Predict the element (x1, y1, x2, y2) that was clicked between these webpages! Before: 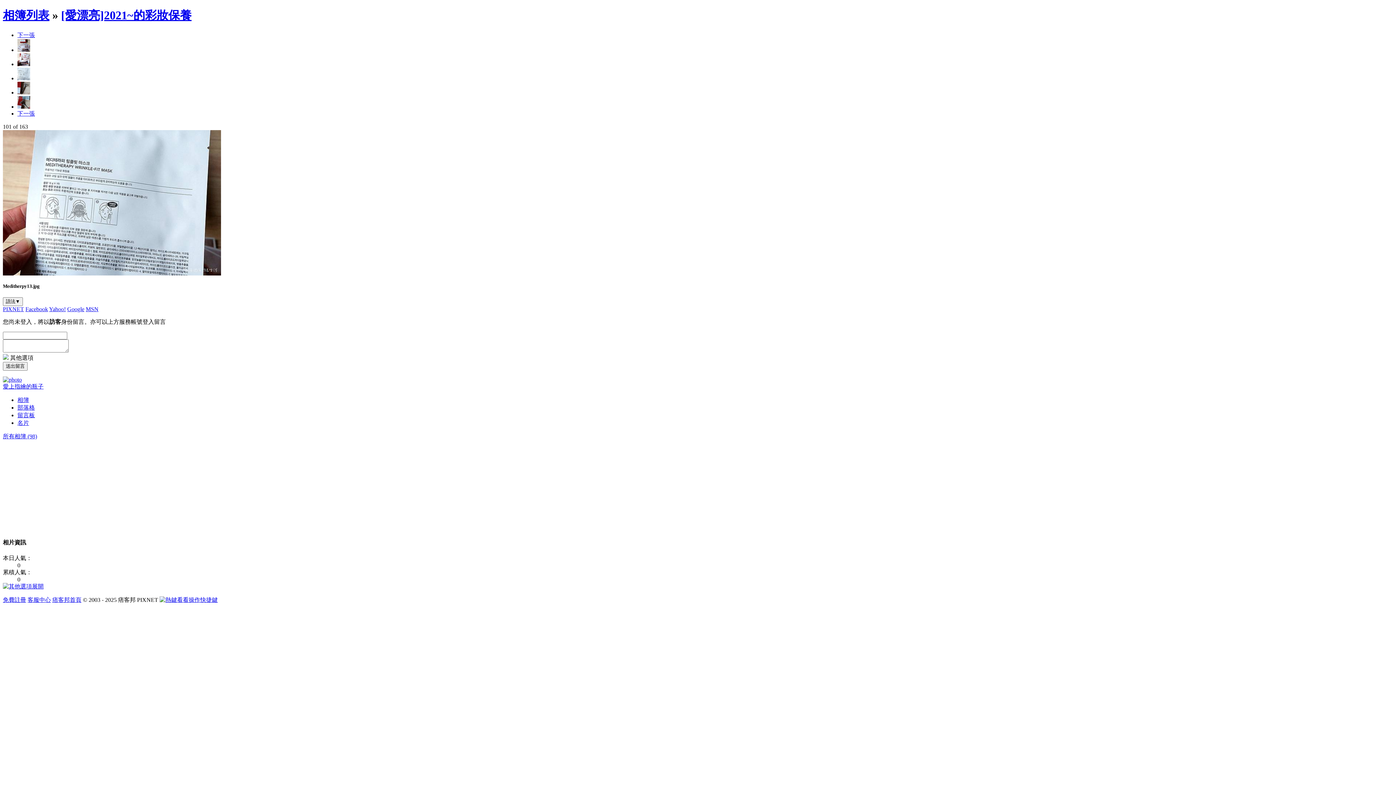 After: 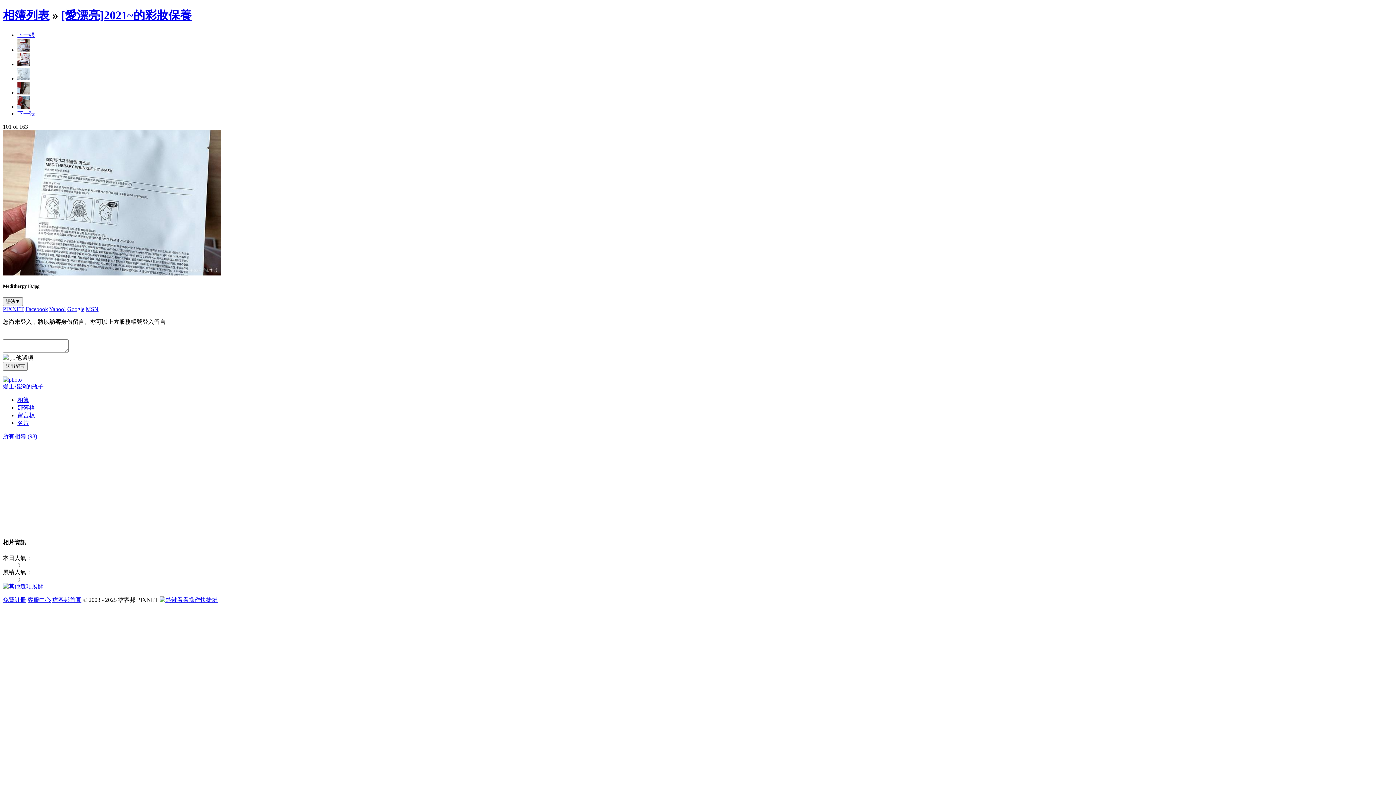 Action: label: 下一張 bbox: (17, 31, 34, 38)